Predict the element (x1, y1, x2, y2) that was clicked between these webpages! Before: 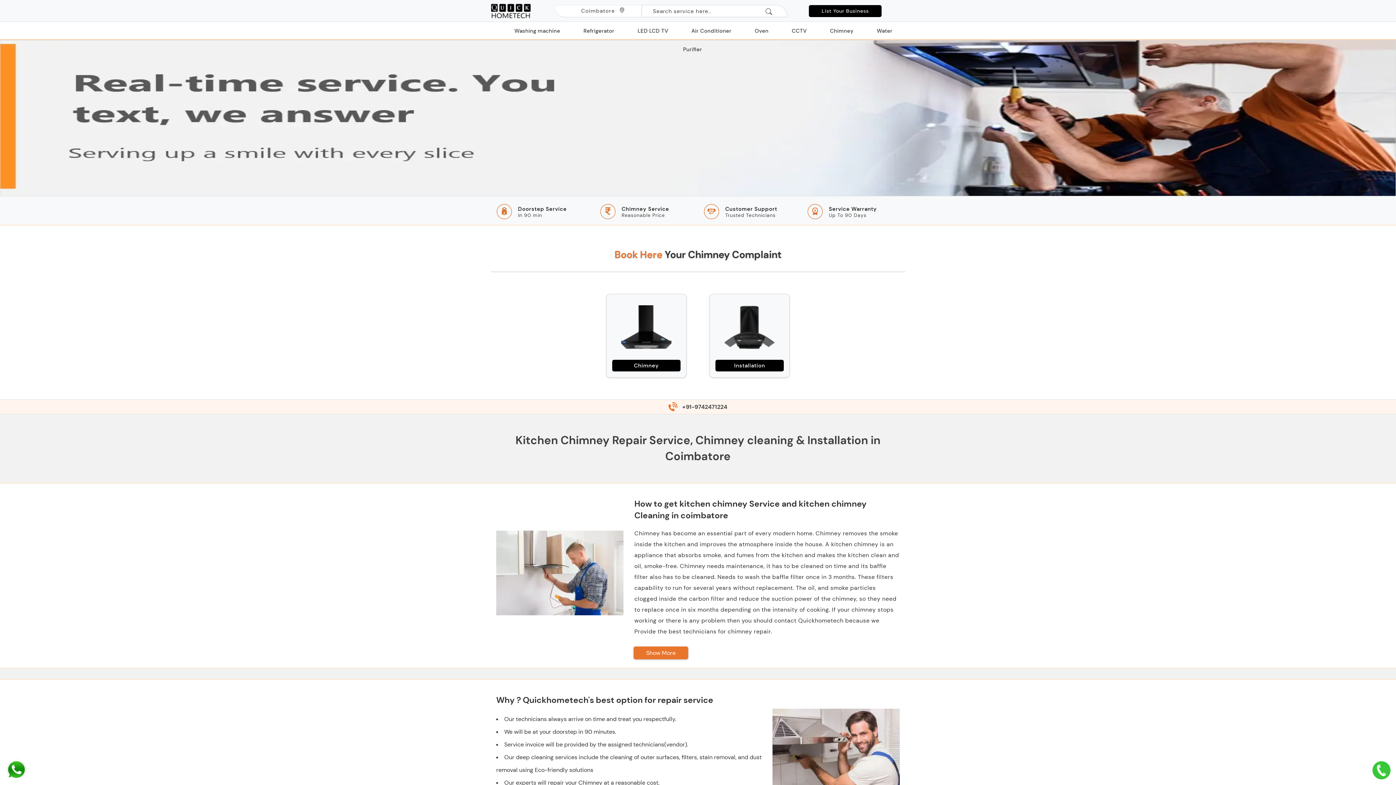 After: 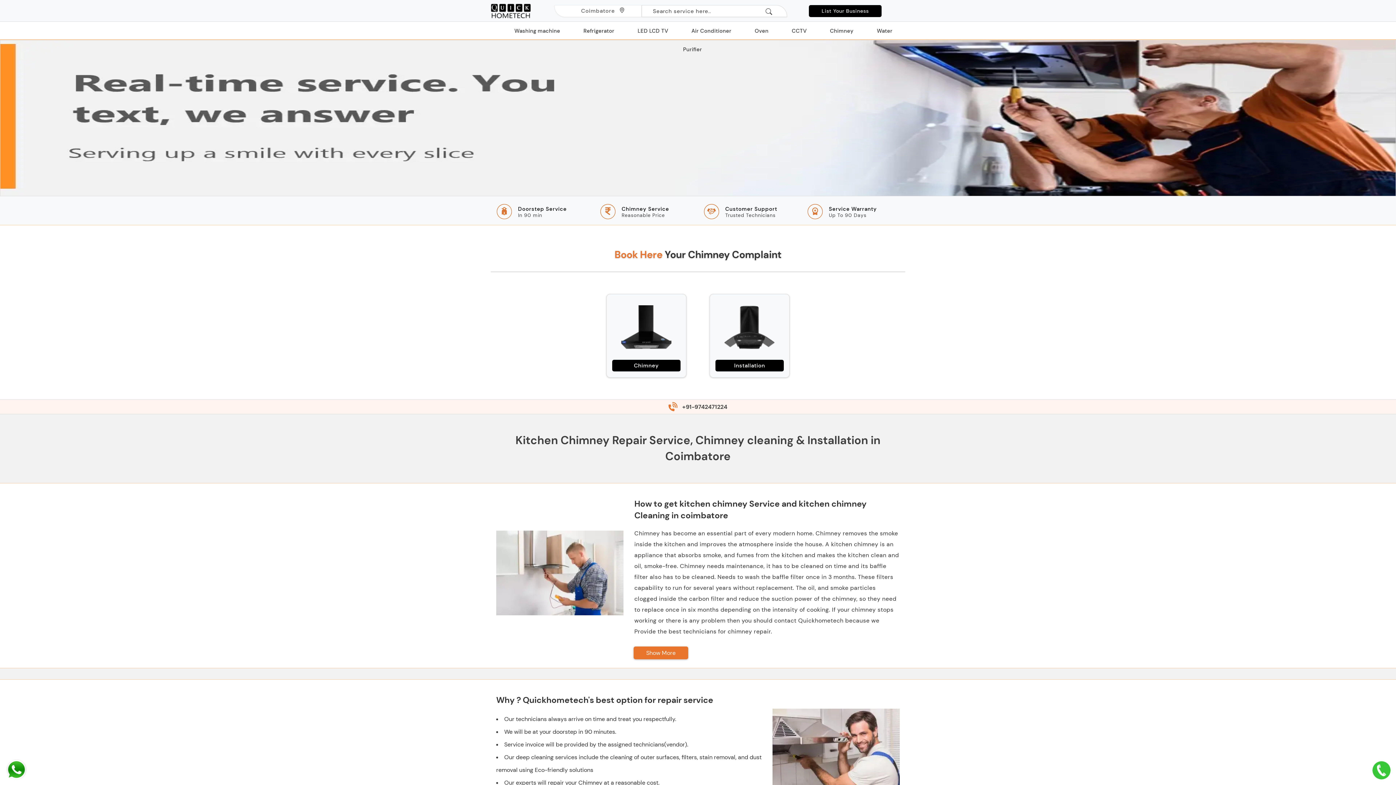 Action: bbox: (830, 27, 853, 34) label: Chimney